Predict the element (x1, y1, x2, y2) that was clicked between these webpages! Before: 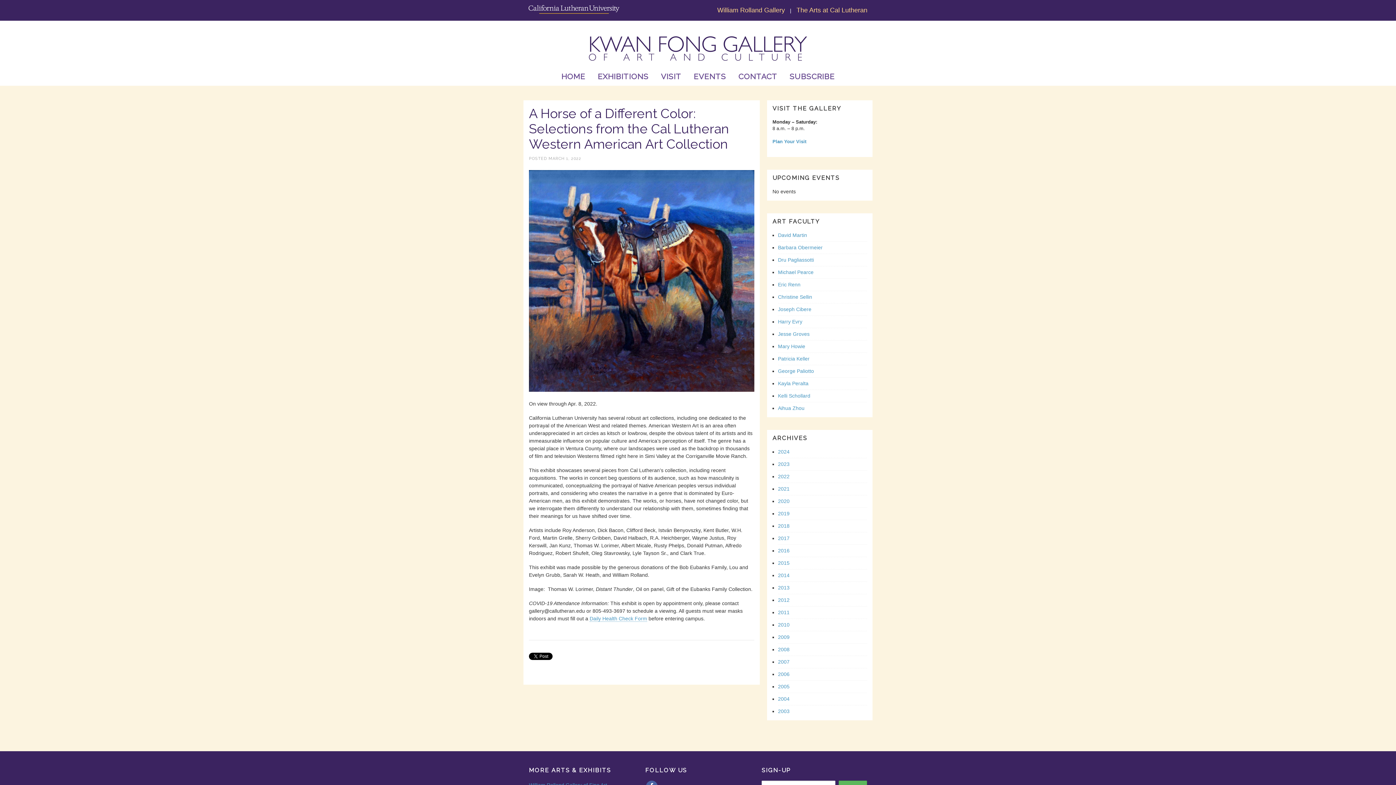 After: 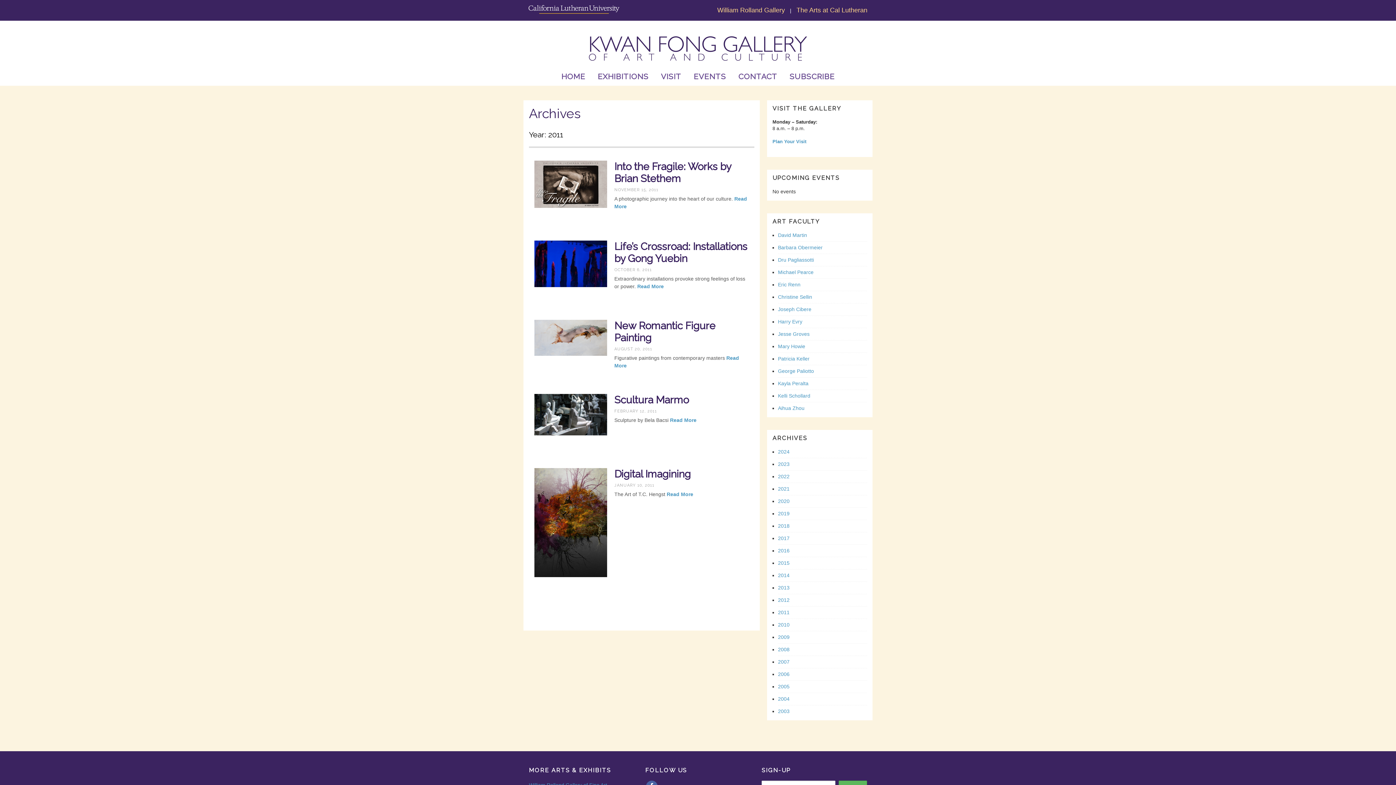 Action: bbox: (778, 609, 789, 615) label: 2011